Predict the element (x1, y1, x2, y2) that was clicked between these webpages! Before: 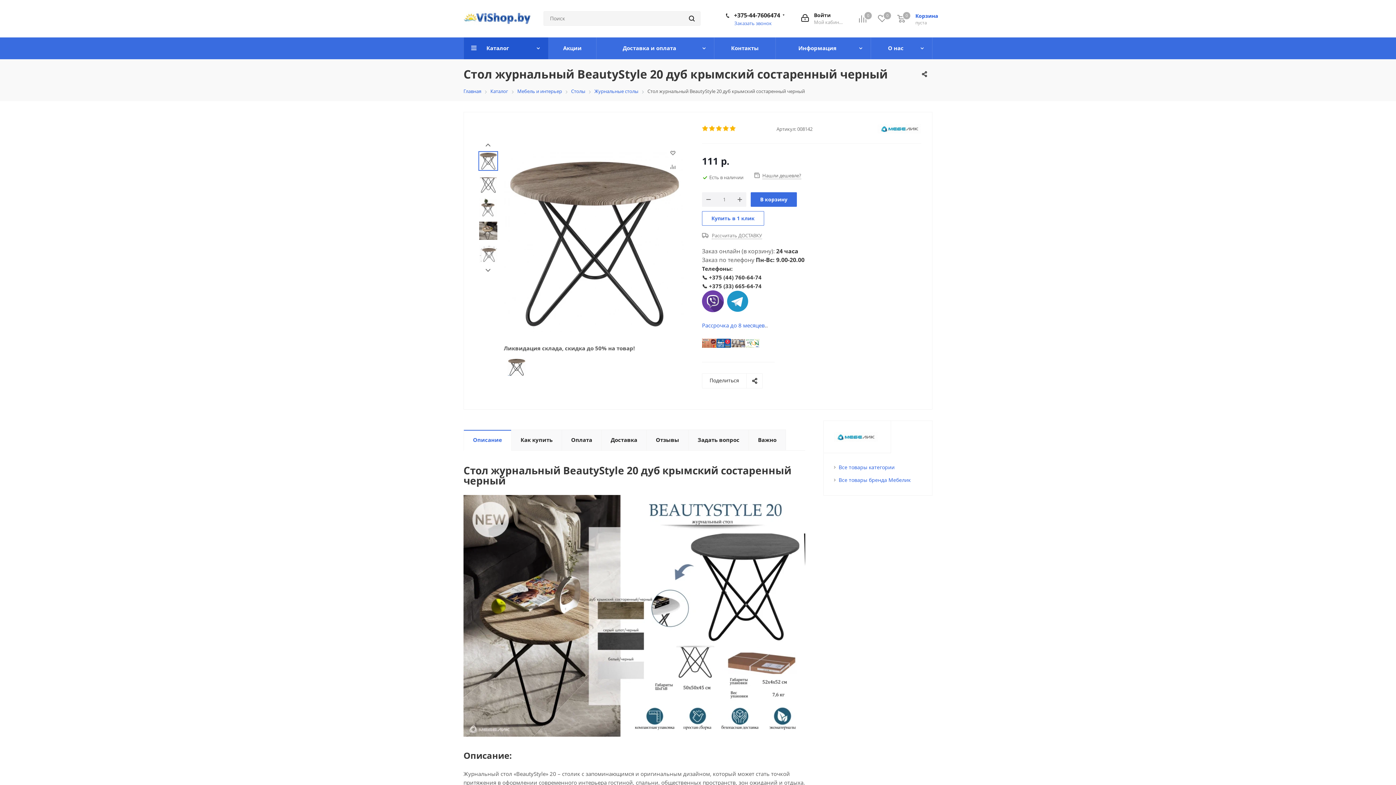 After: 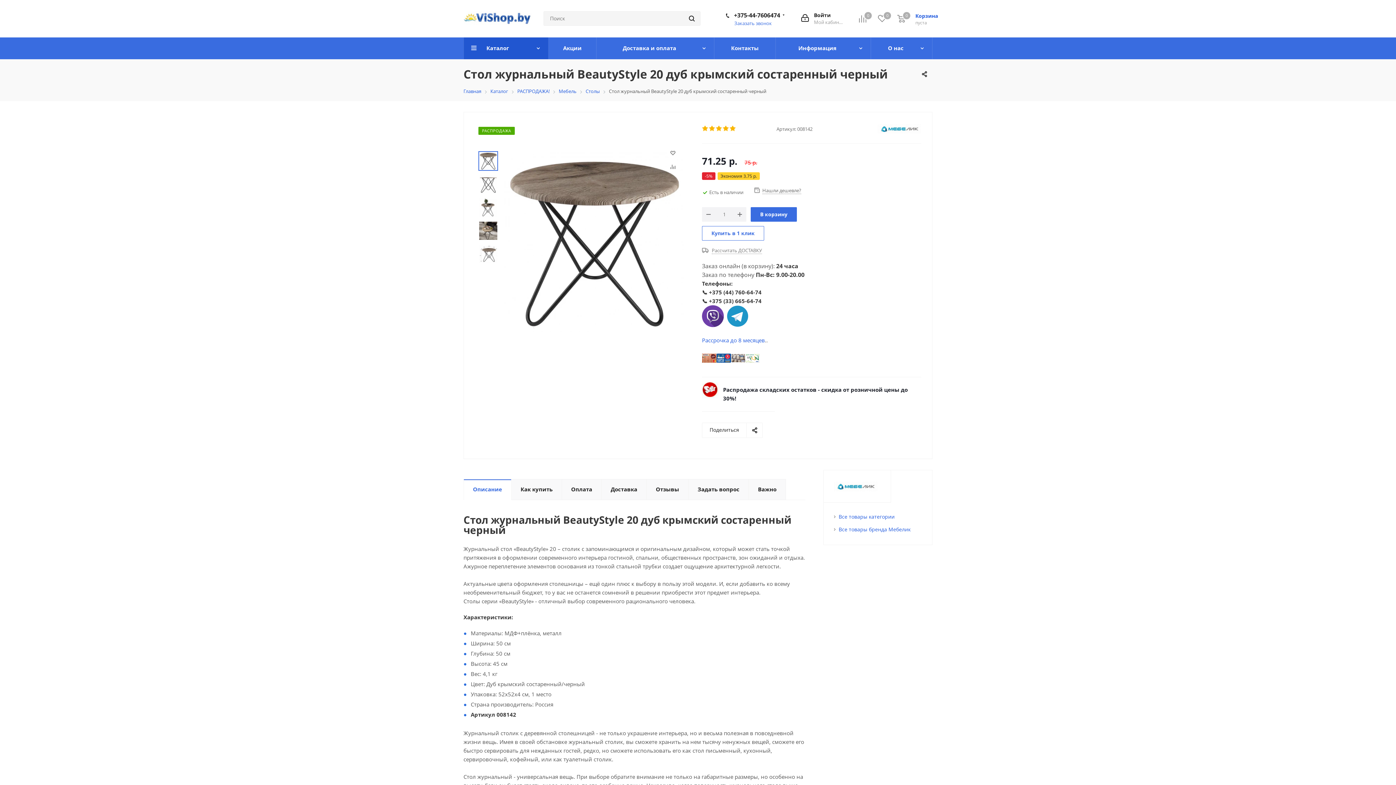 Action: bbox: (507, 358, 525, 376)